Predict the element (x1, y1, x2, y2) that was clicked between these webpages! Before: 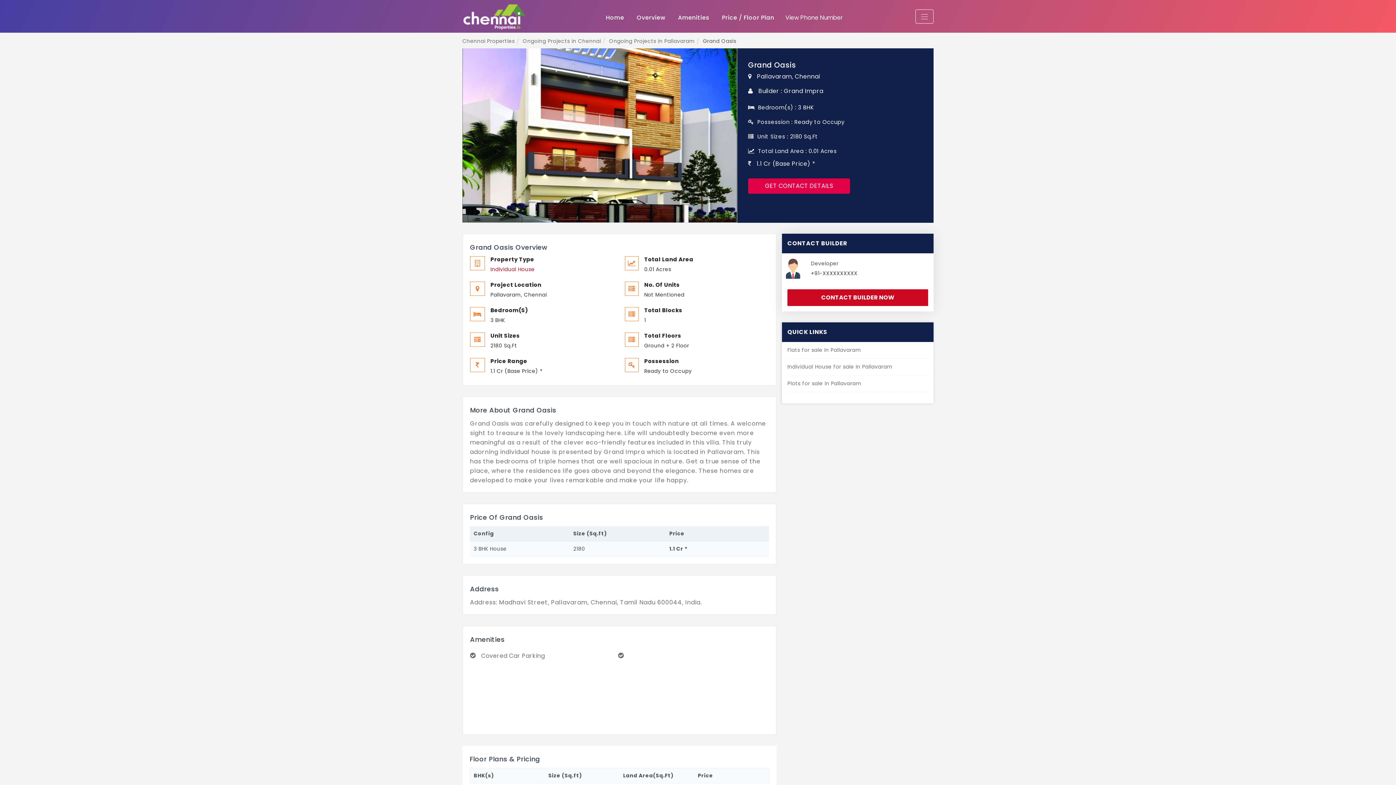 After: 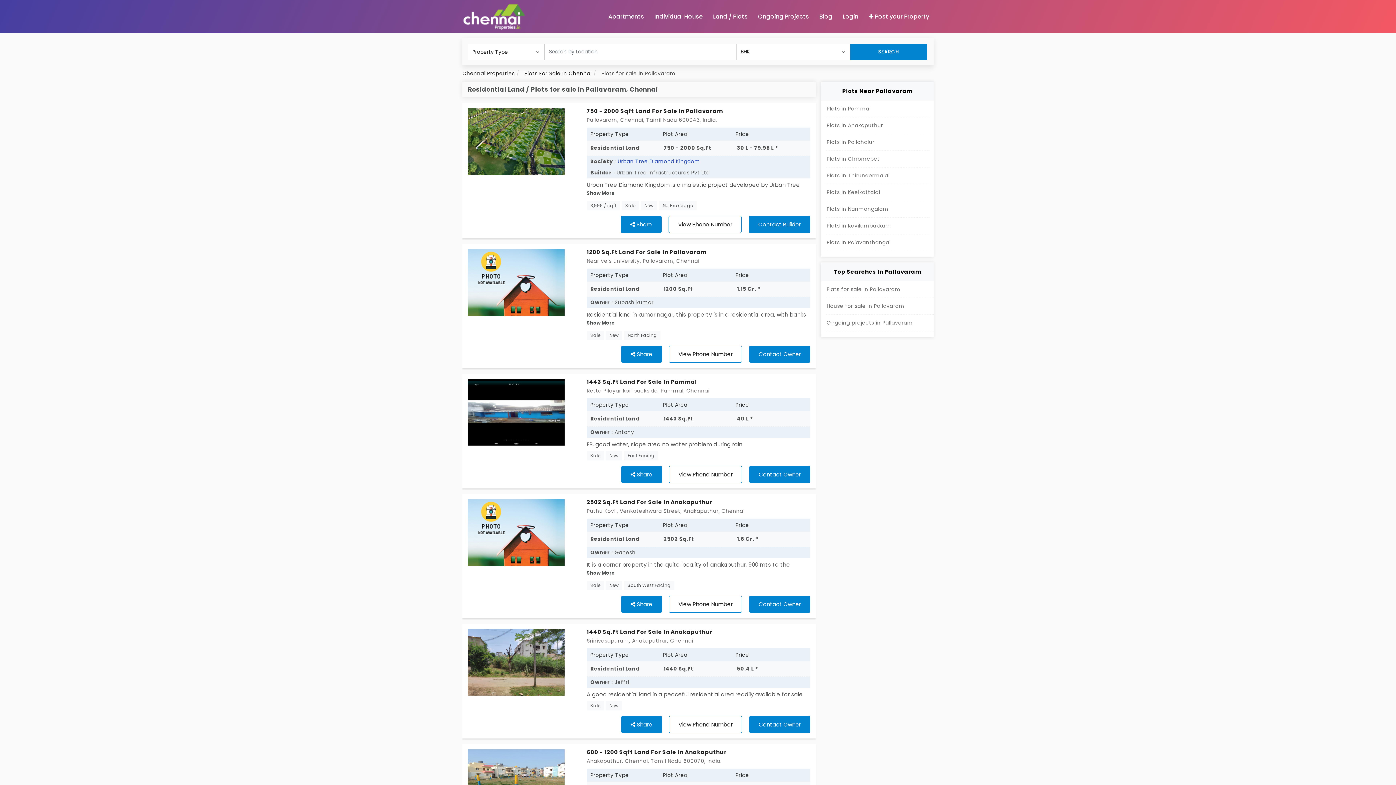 Action: bbox: (785, 375, 930, 392) label: Plots for sale in Pallavaram